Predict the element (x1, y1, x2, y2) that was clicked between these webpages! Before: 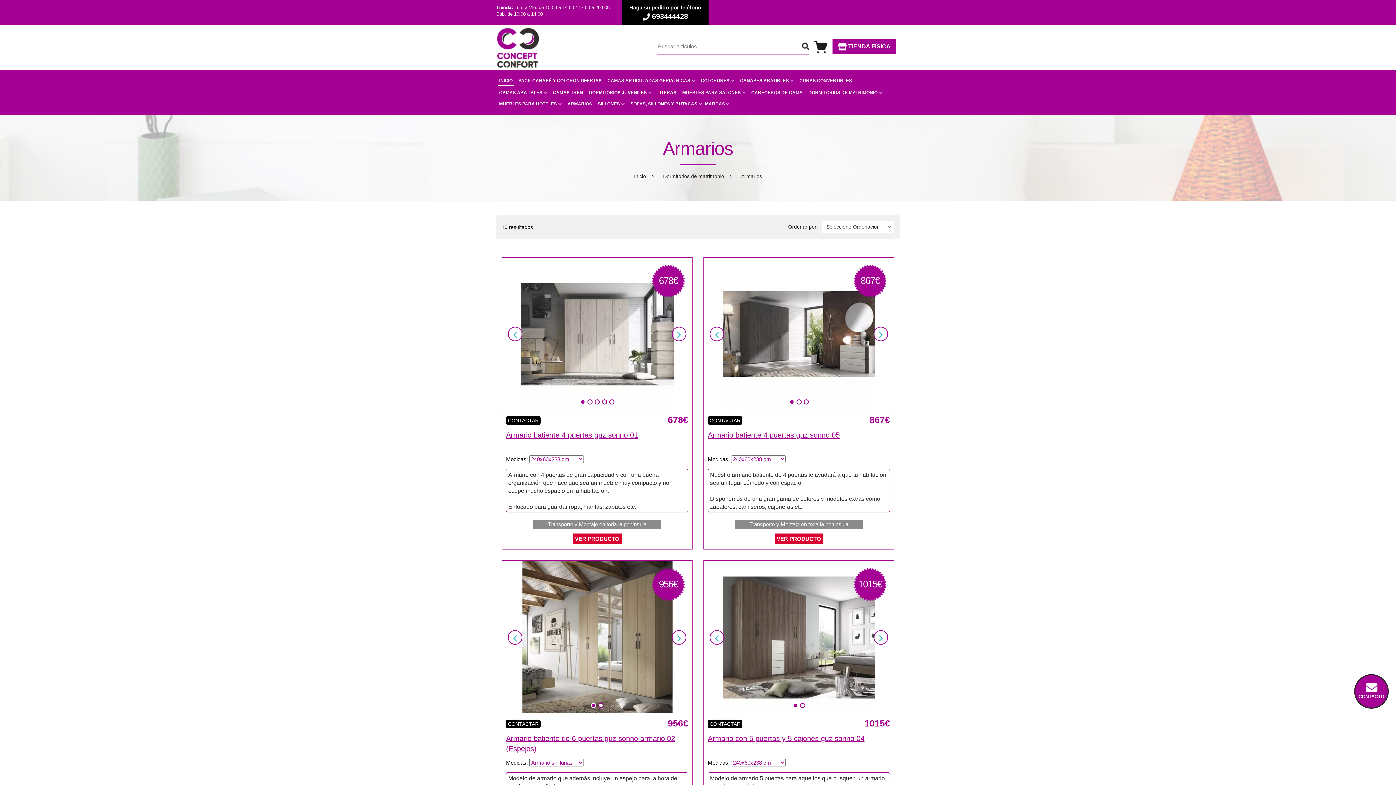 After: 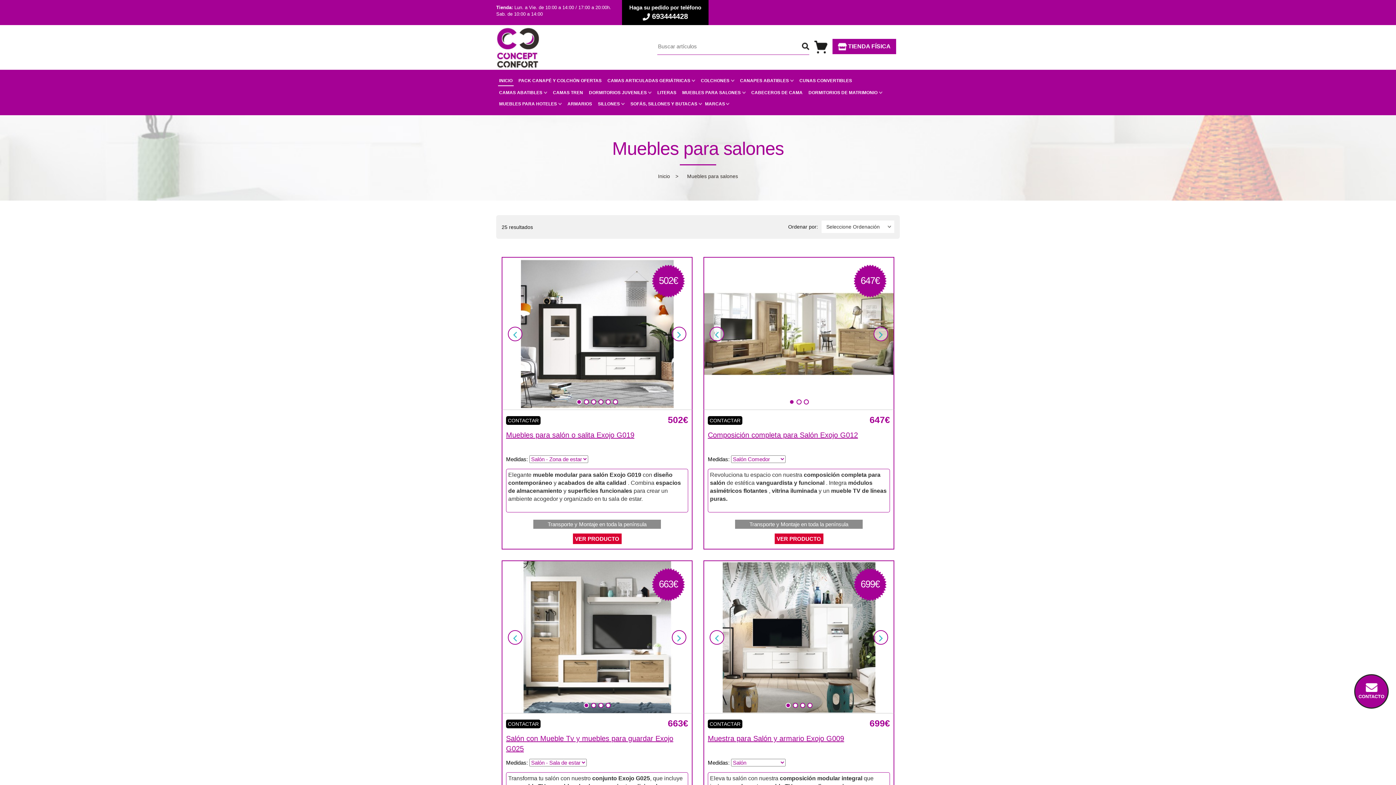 Action: bbox: (681, 88, 740, 97) label: MUEBLES PARA SALONES